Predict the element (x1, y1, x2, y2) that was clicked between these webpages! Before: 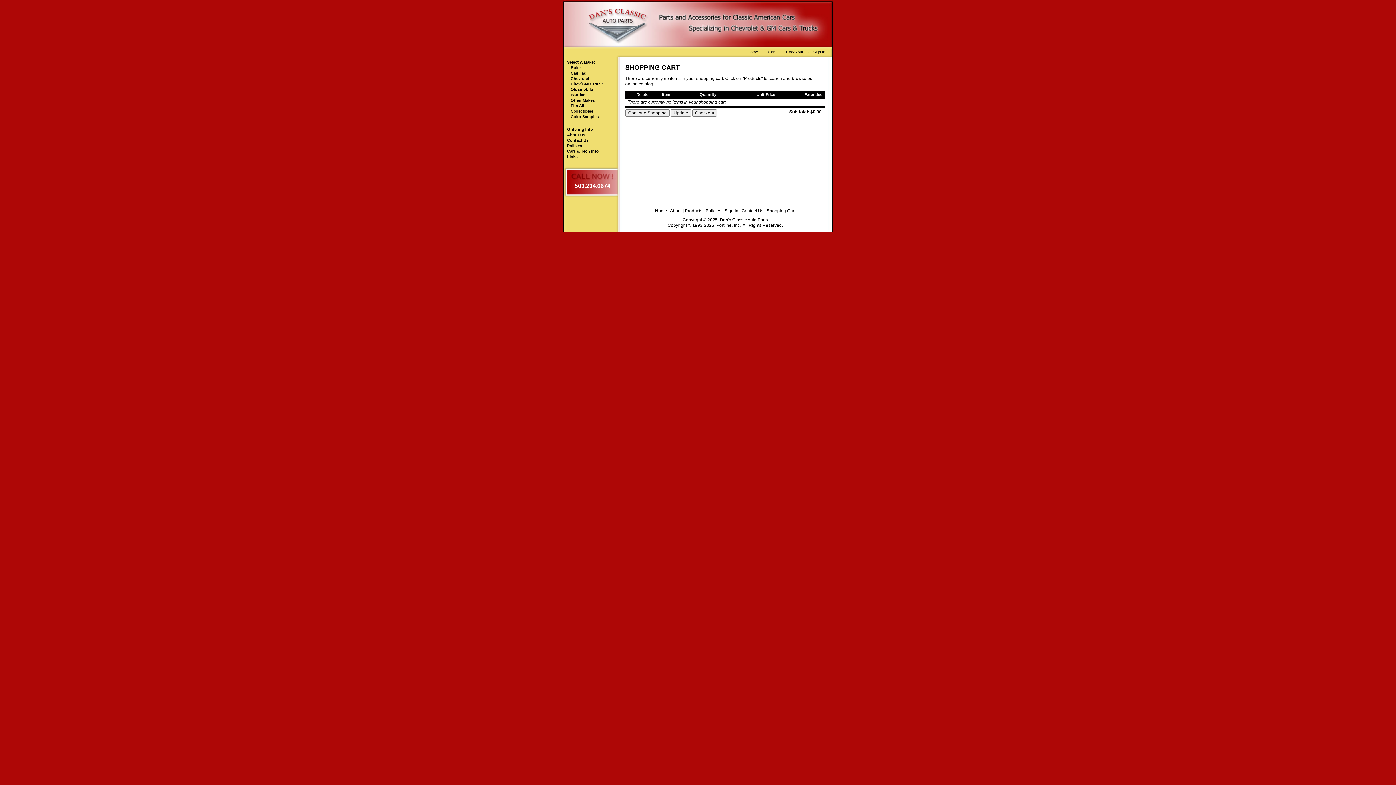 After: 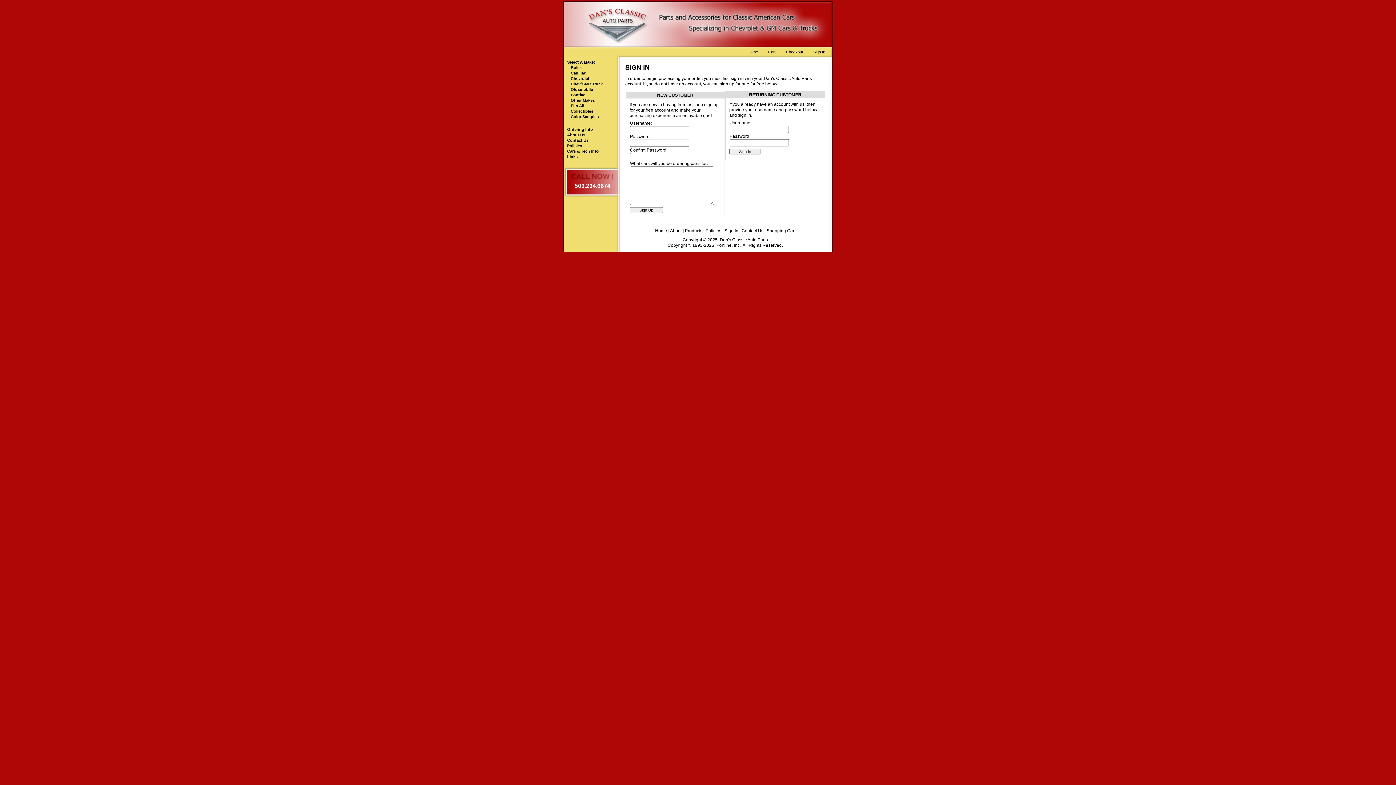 Action: bbox: (724, 208, 738, 213) label: Sign In